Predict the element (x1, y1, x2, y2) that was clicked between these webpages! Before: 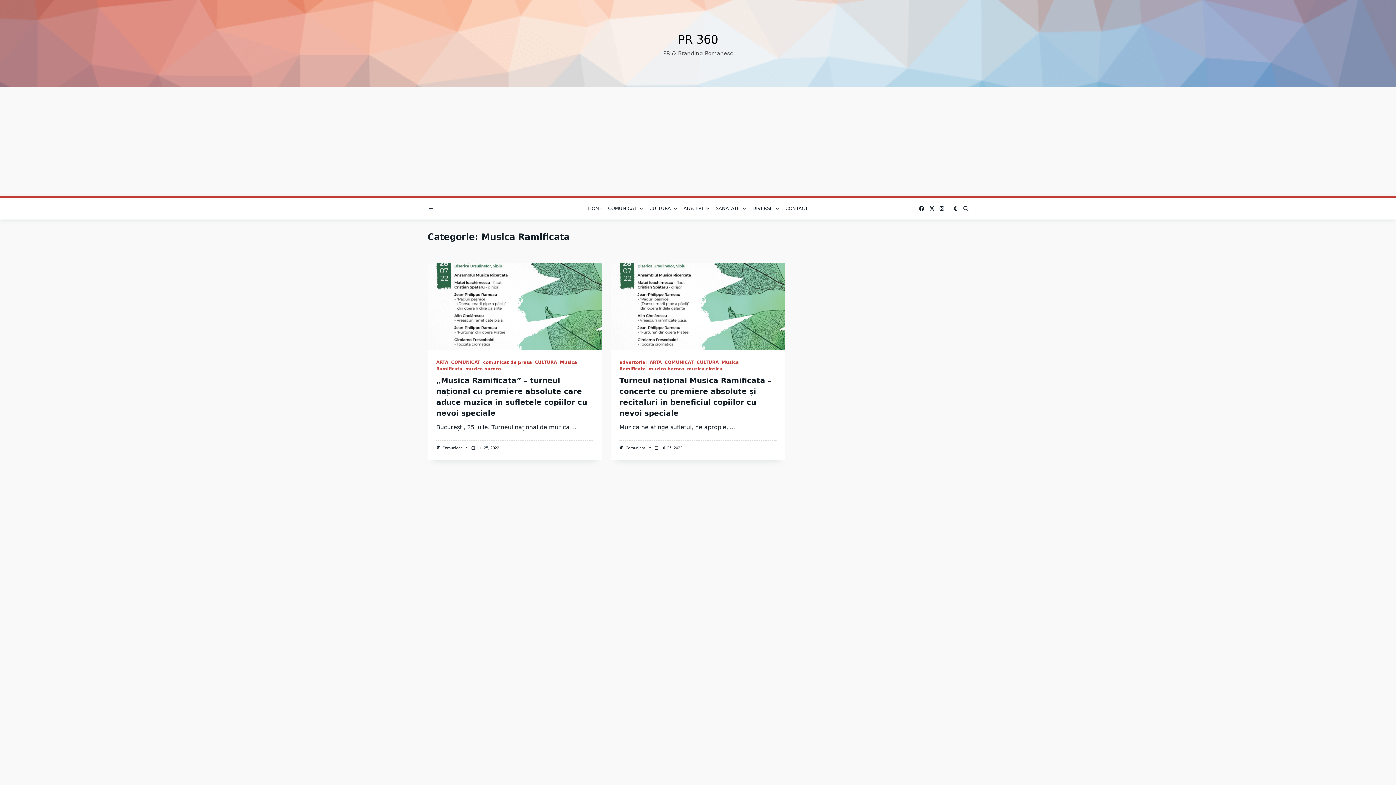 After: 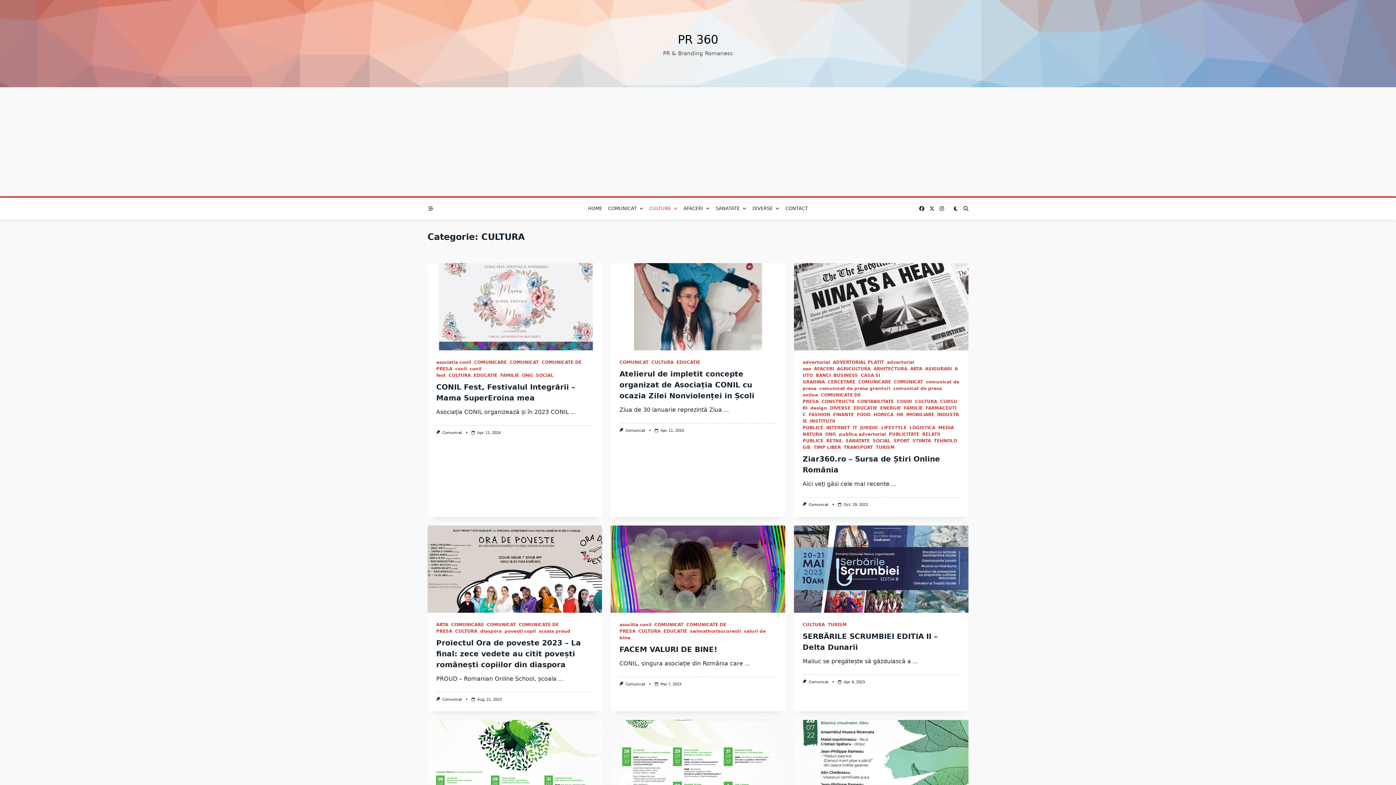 Action: bbox: (534, 360, 557, 365) label: CULTURA